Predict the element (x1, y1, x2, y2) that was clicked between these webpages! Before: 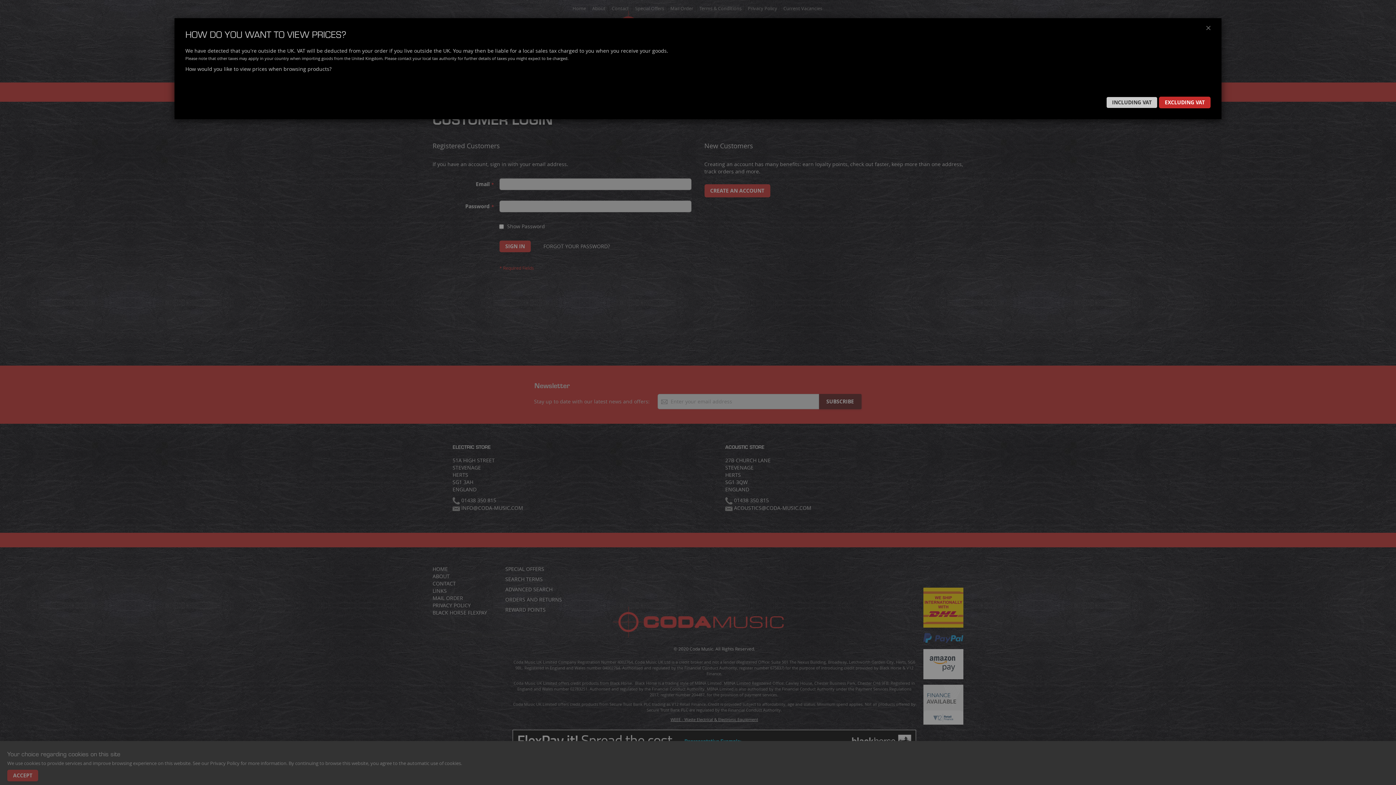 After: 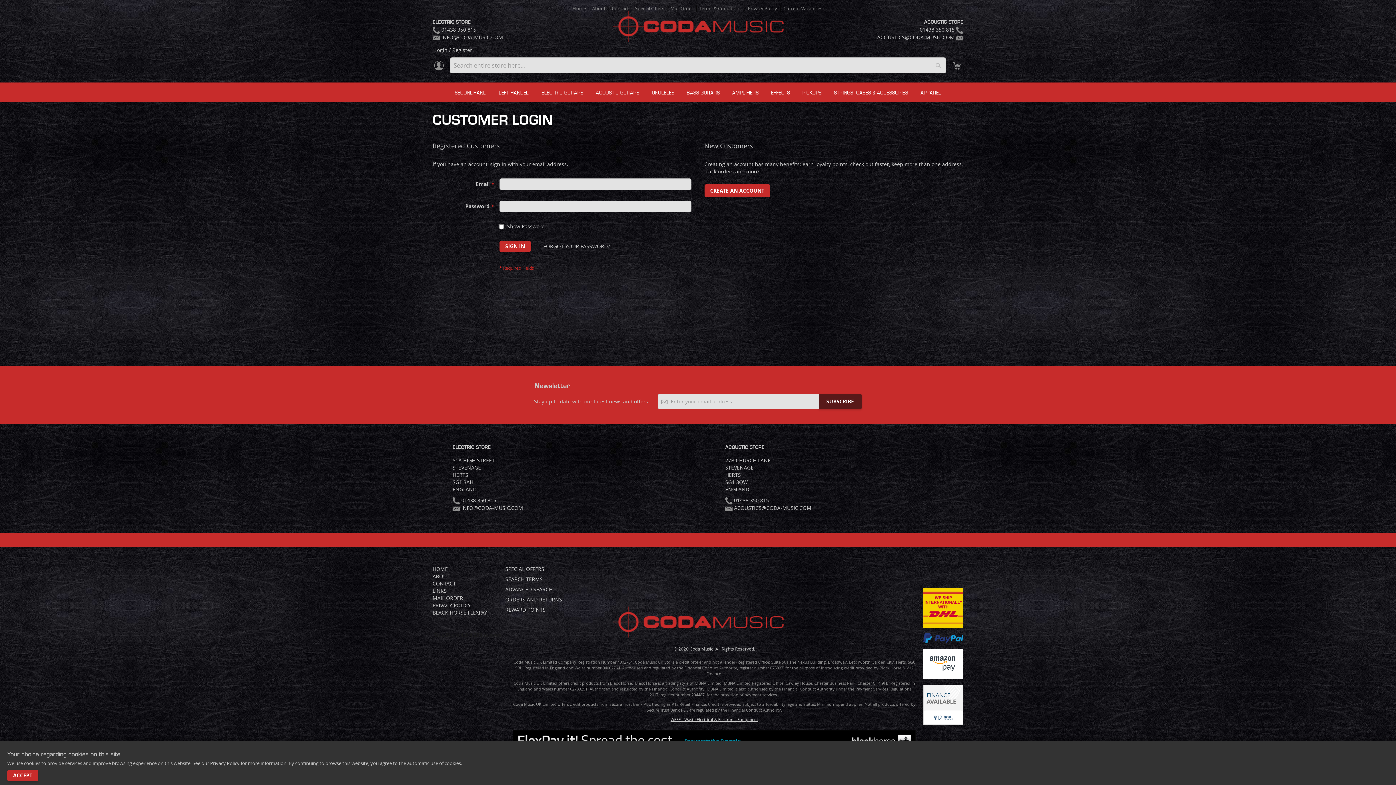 Action: bbox: (1106, 96, 1157, 108) label: INCLUDING VAT